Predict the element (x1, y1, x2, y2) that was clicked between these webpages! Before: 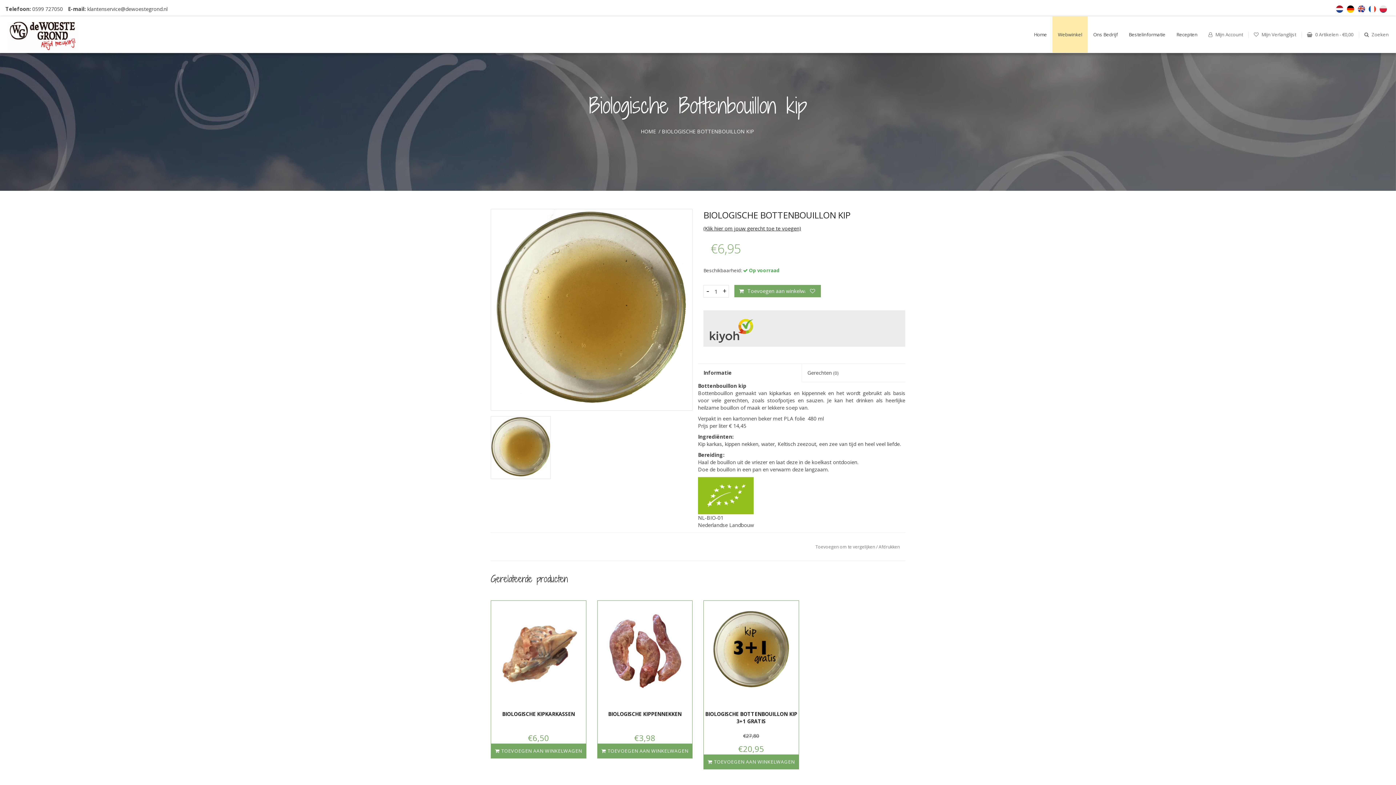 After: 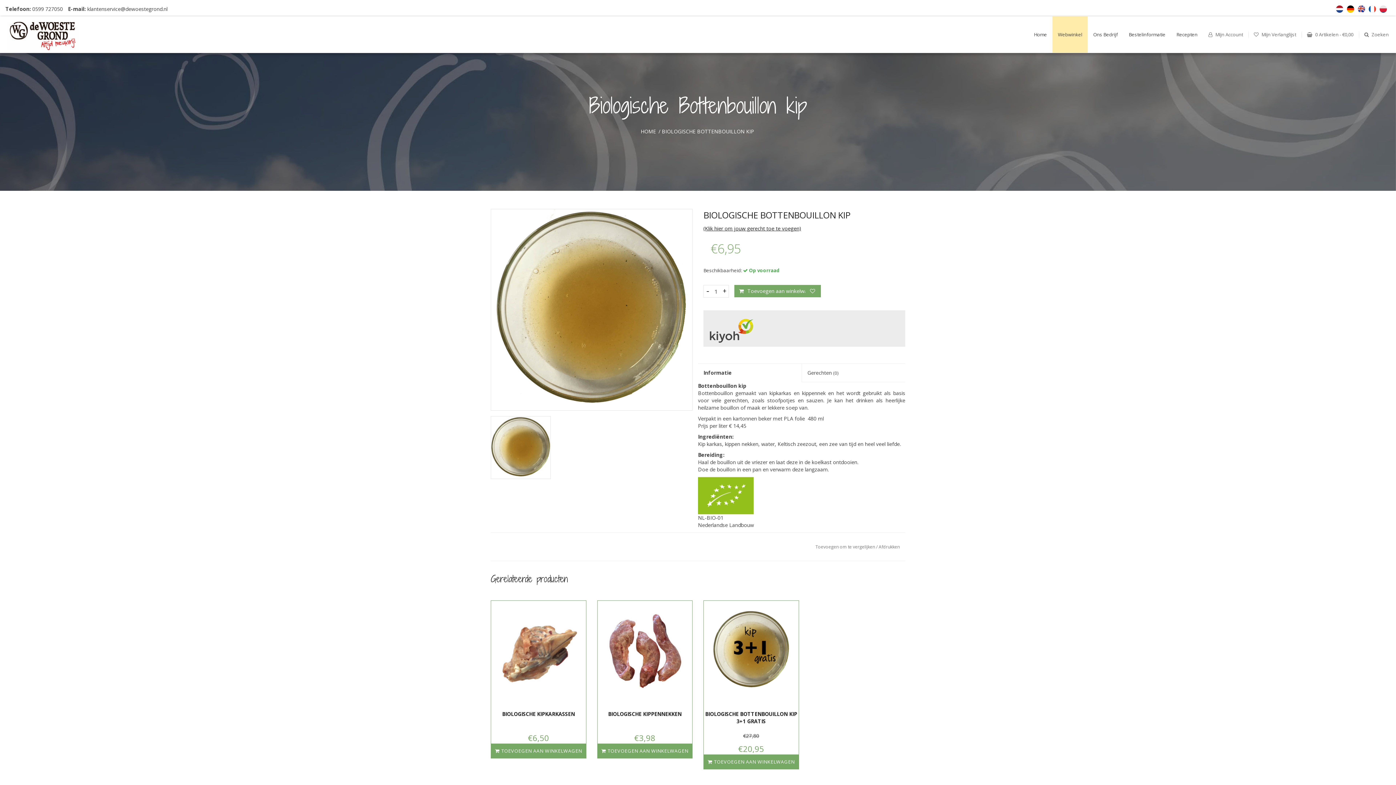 Action: bbox: (87, 5, 167, 12) label: klantenservice@dewoestegrond.nl